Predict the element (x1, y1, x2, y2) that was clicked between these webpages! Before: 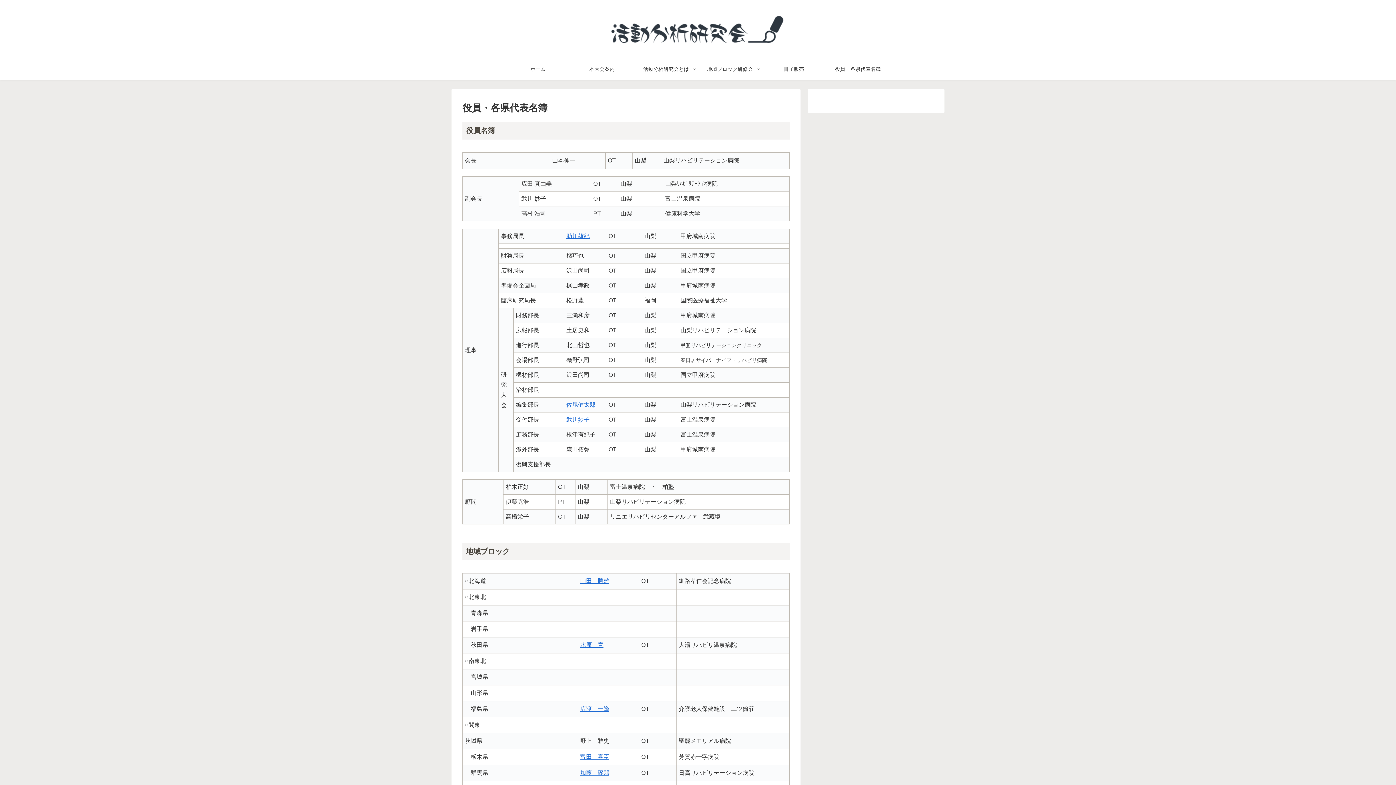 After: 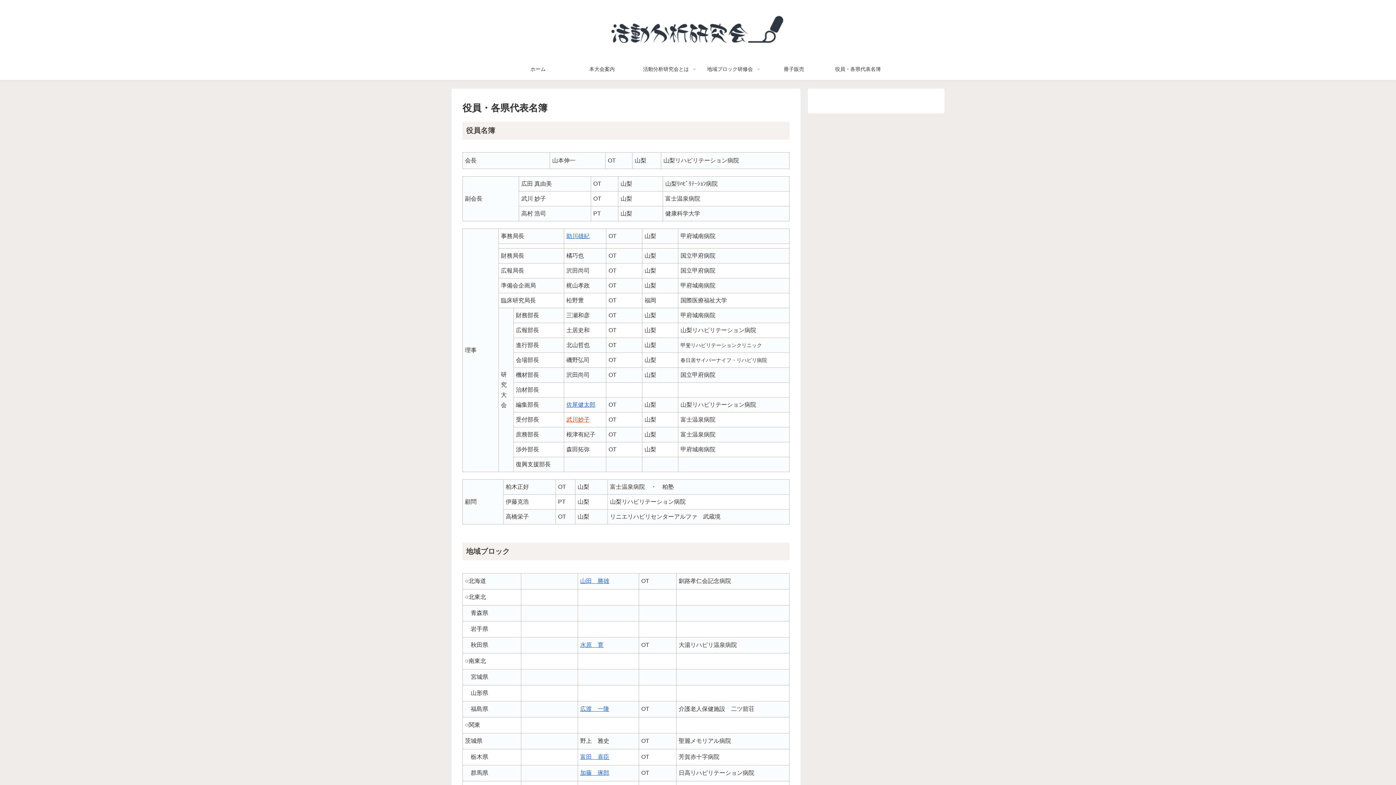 Action: label: 武川妙子 bbox: (566, 416, 589, 422)